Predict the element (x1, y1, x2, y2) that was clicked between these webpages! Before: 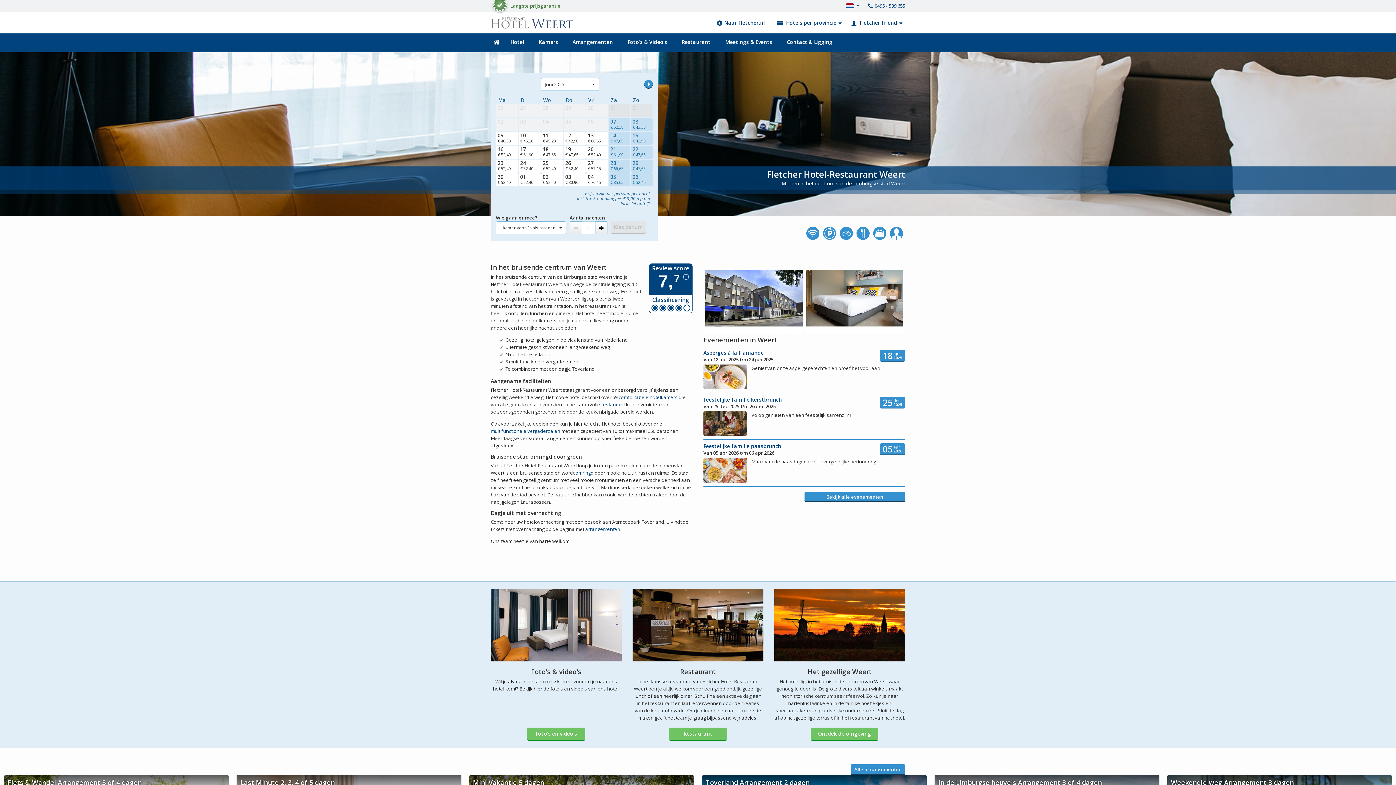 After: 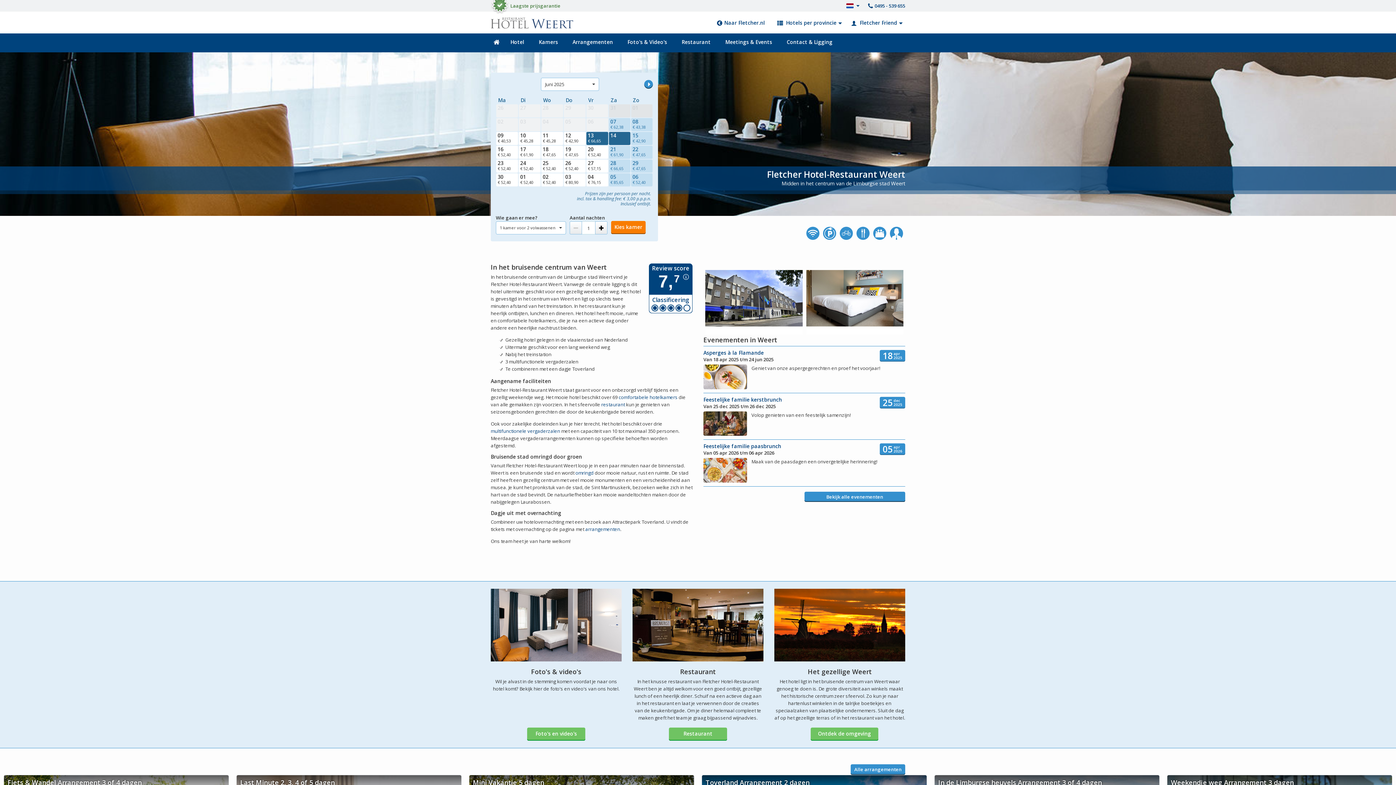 Action: bbox: (586, 131, 608, 145) label: 13
€ 66,65